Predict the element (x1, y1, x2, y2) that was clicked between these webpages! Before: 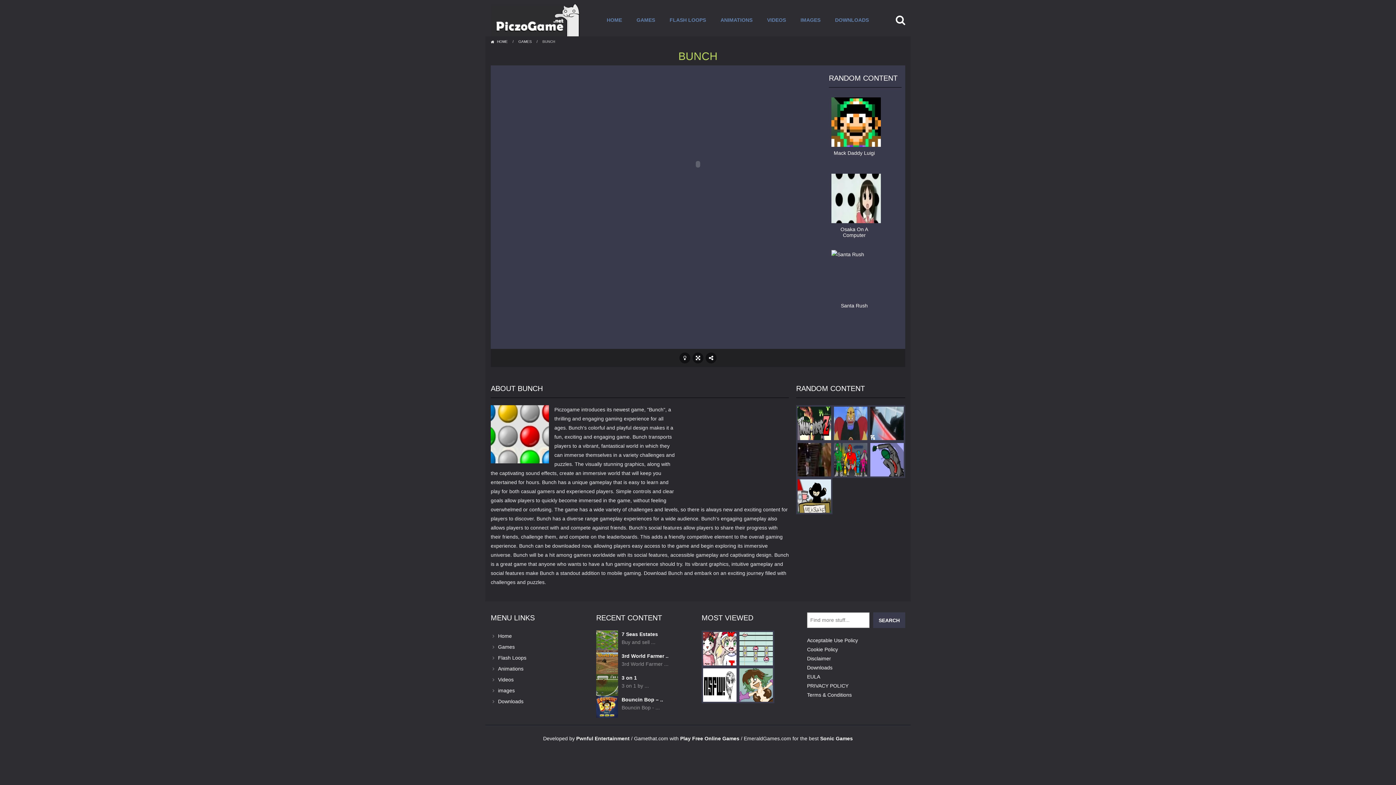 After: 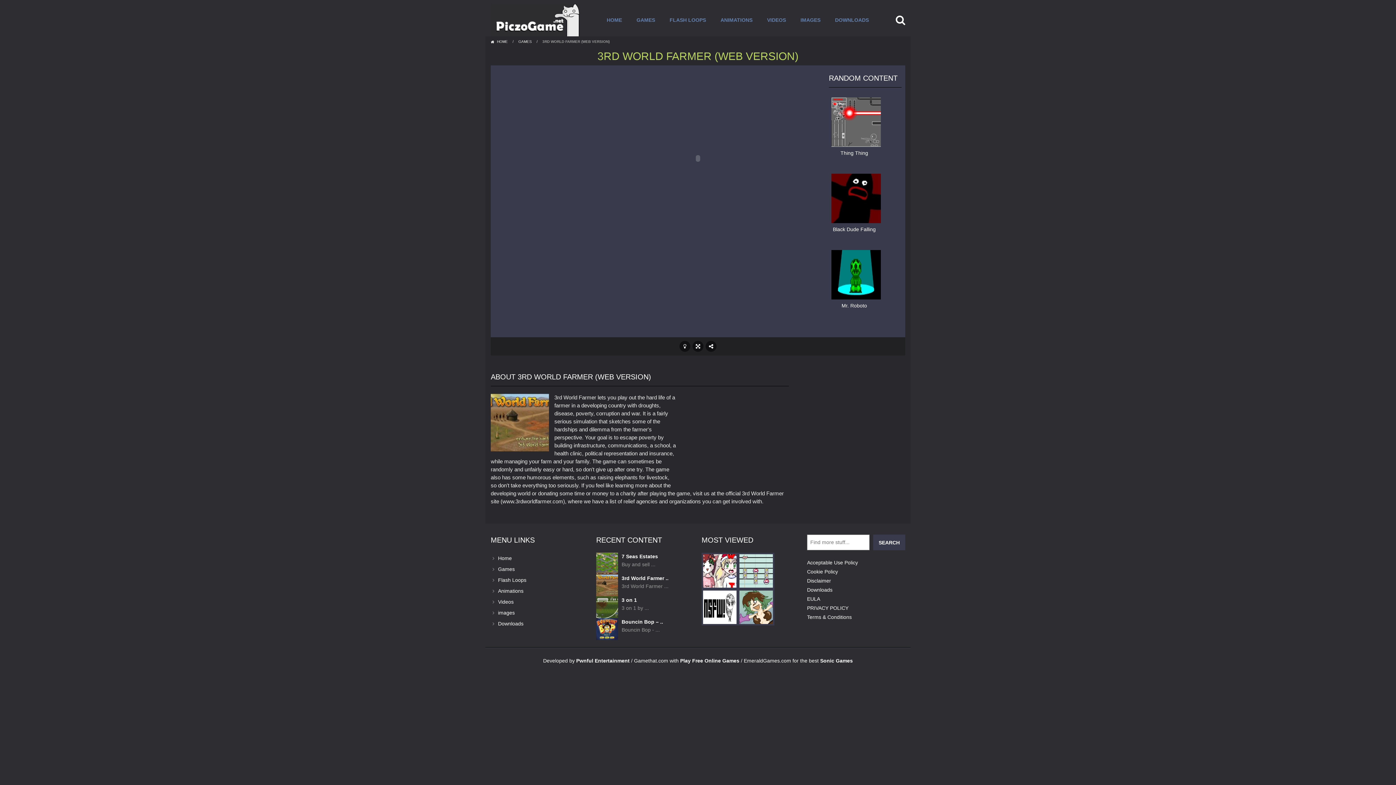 Action: bbox: (596, 624, 618, 630) label: Read More